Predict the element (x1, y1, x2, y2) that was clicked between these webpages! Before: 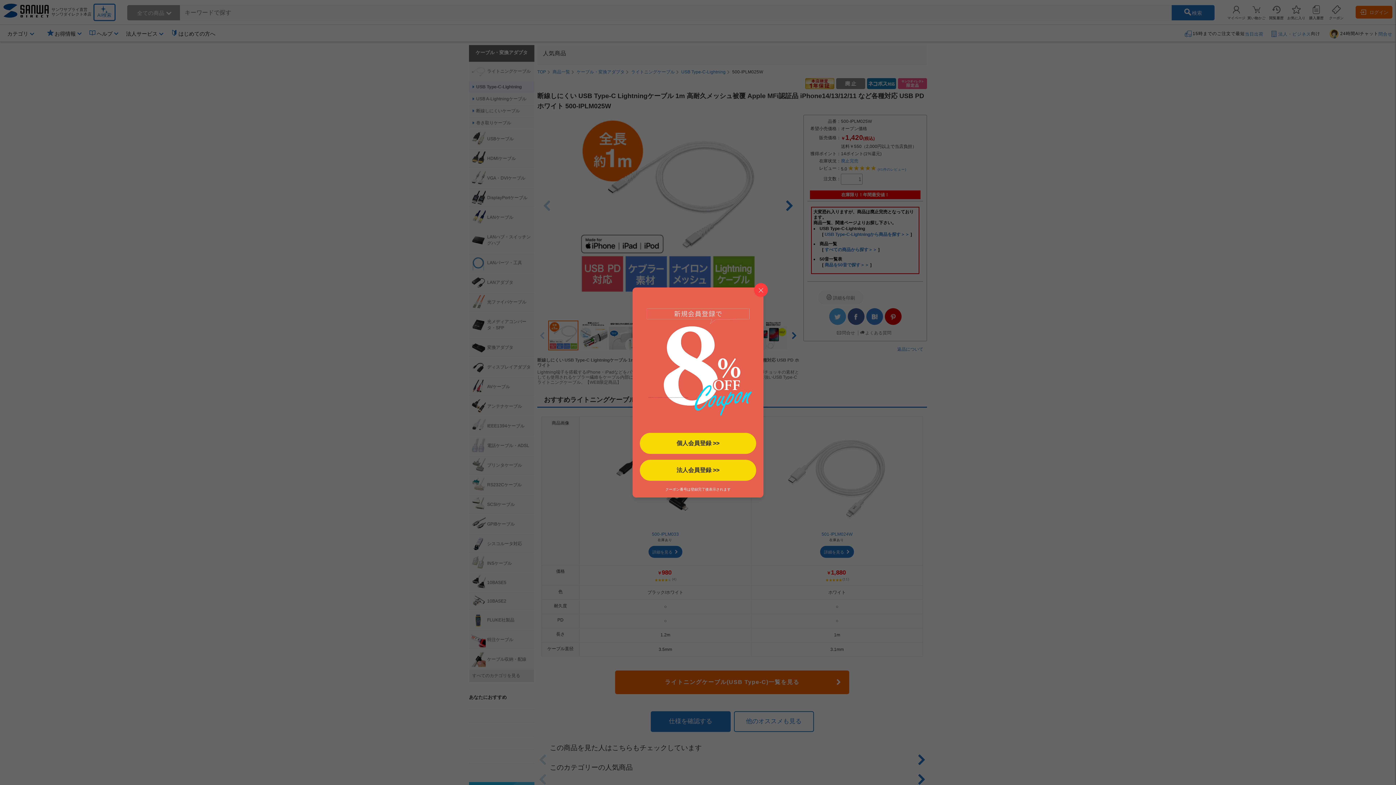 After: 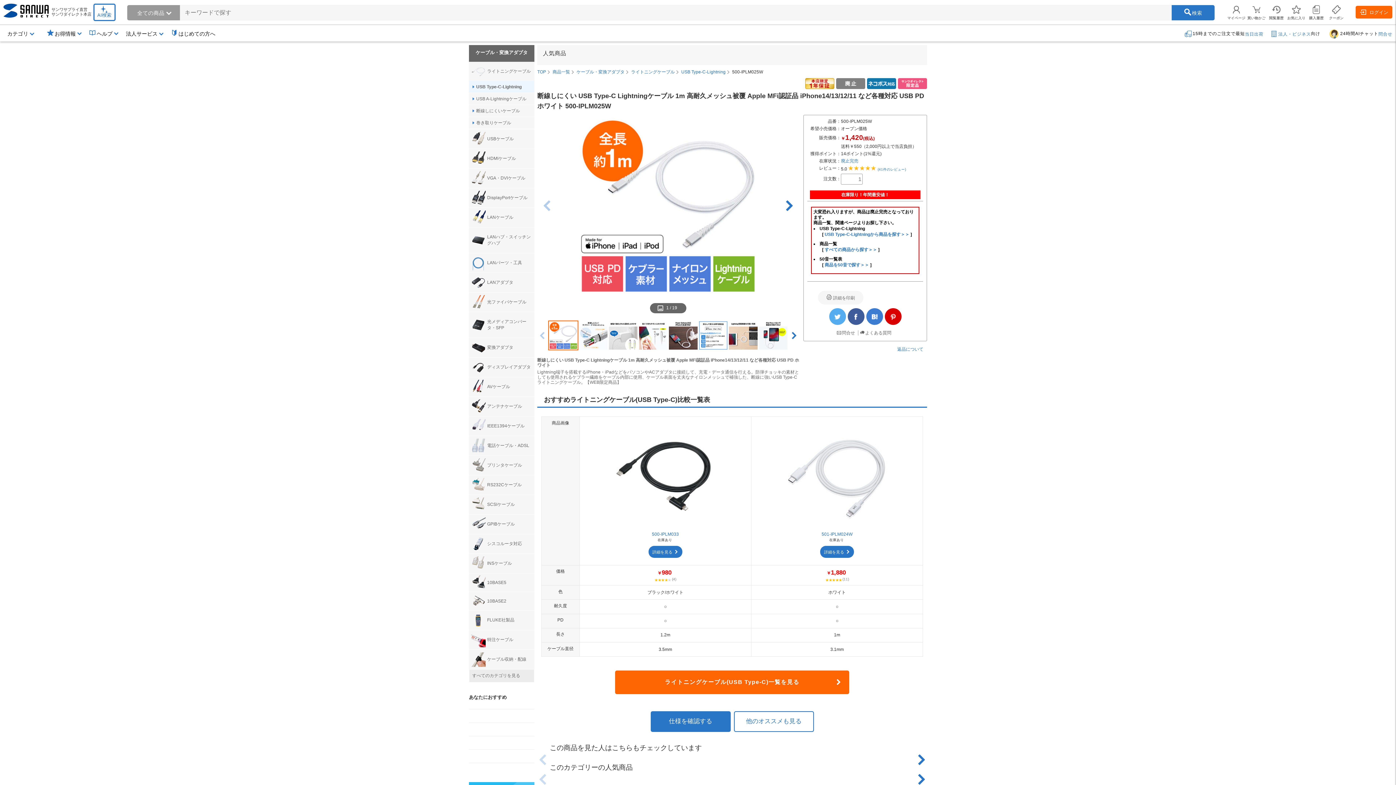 Action: bbox: (754, 283, 768, 297)